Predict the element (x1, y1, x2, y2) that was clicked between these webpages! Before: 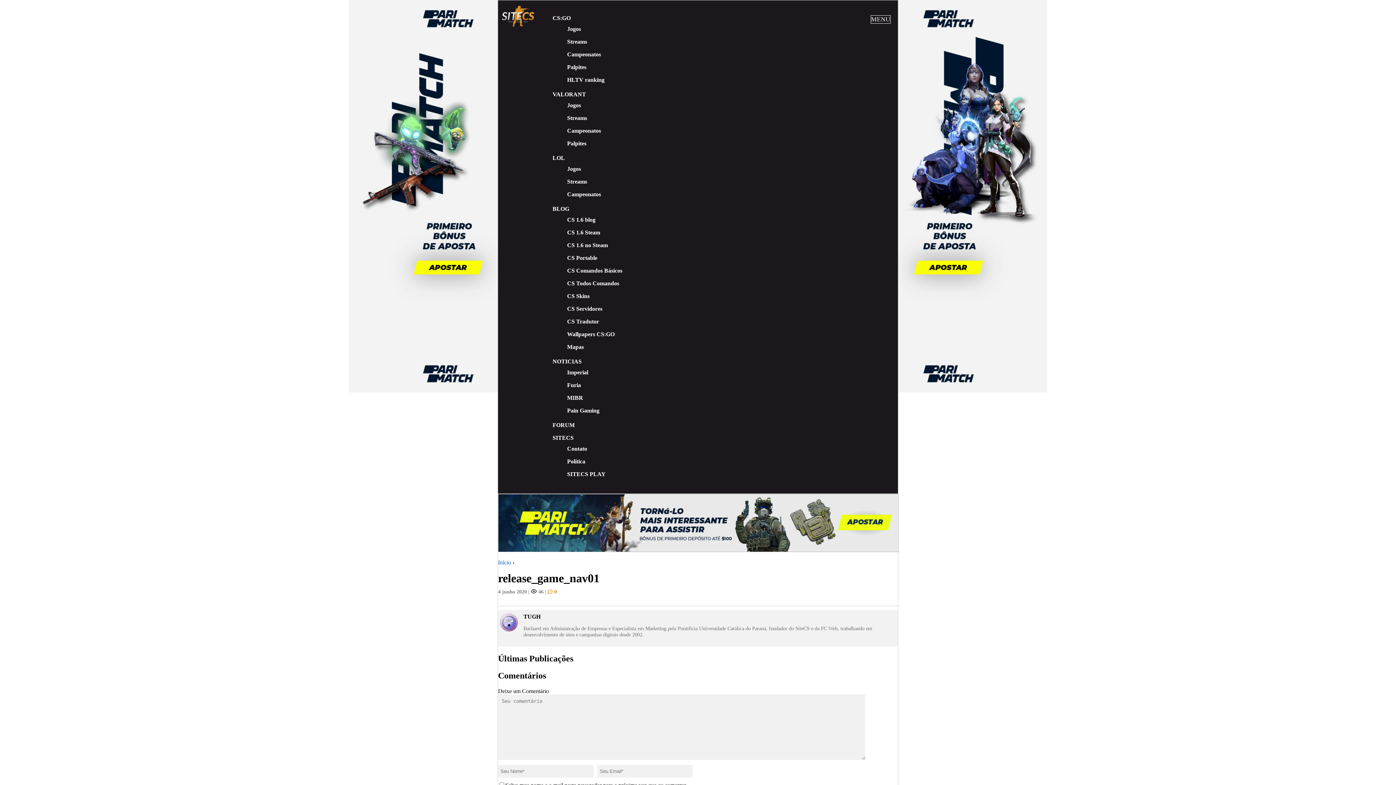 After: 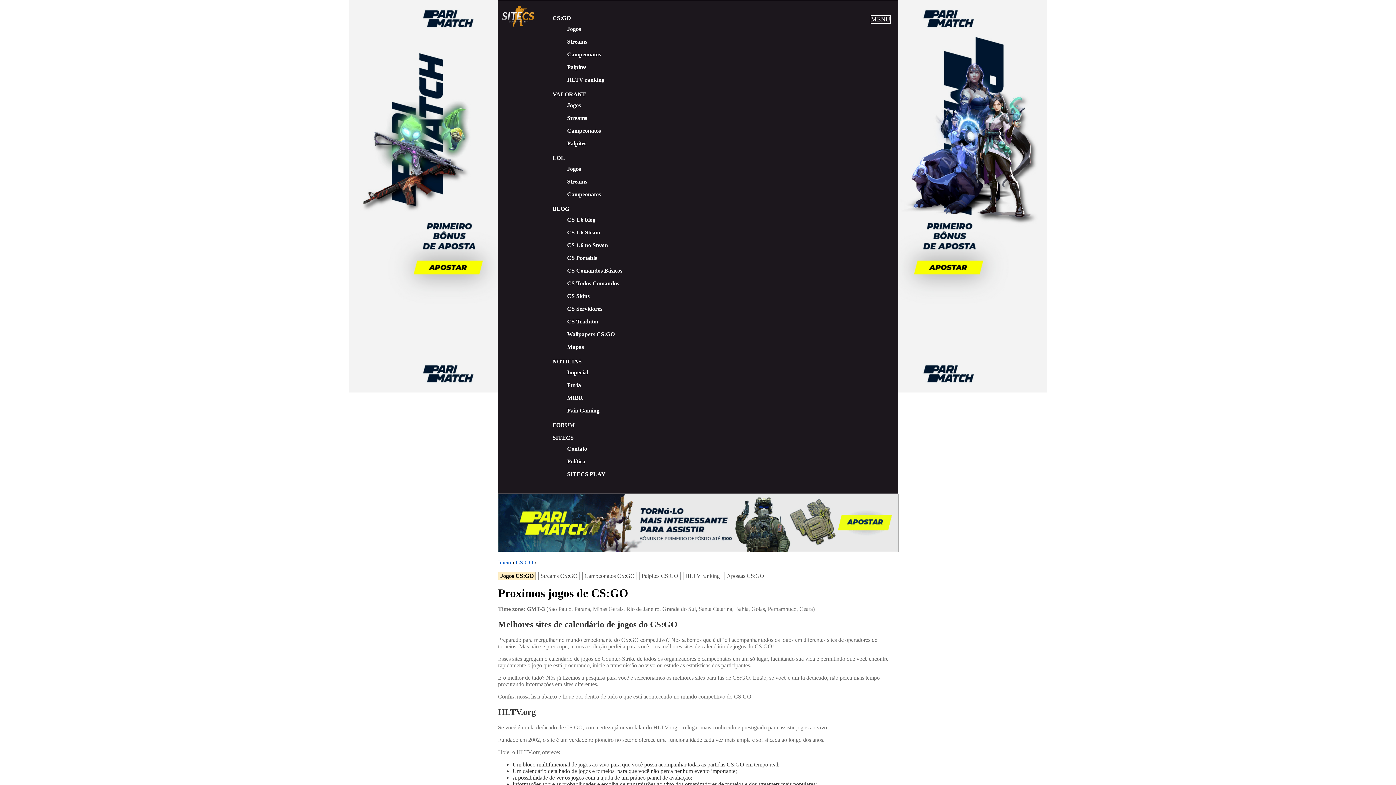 Action: bbox: (567, 25, 581, 32) label: Jogos